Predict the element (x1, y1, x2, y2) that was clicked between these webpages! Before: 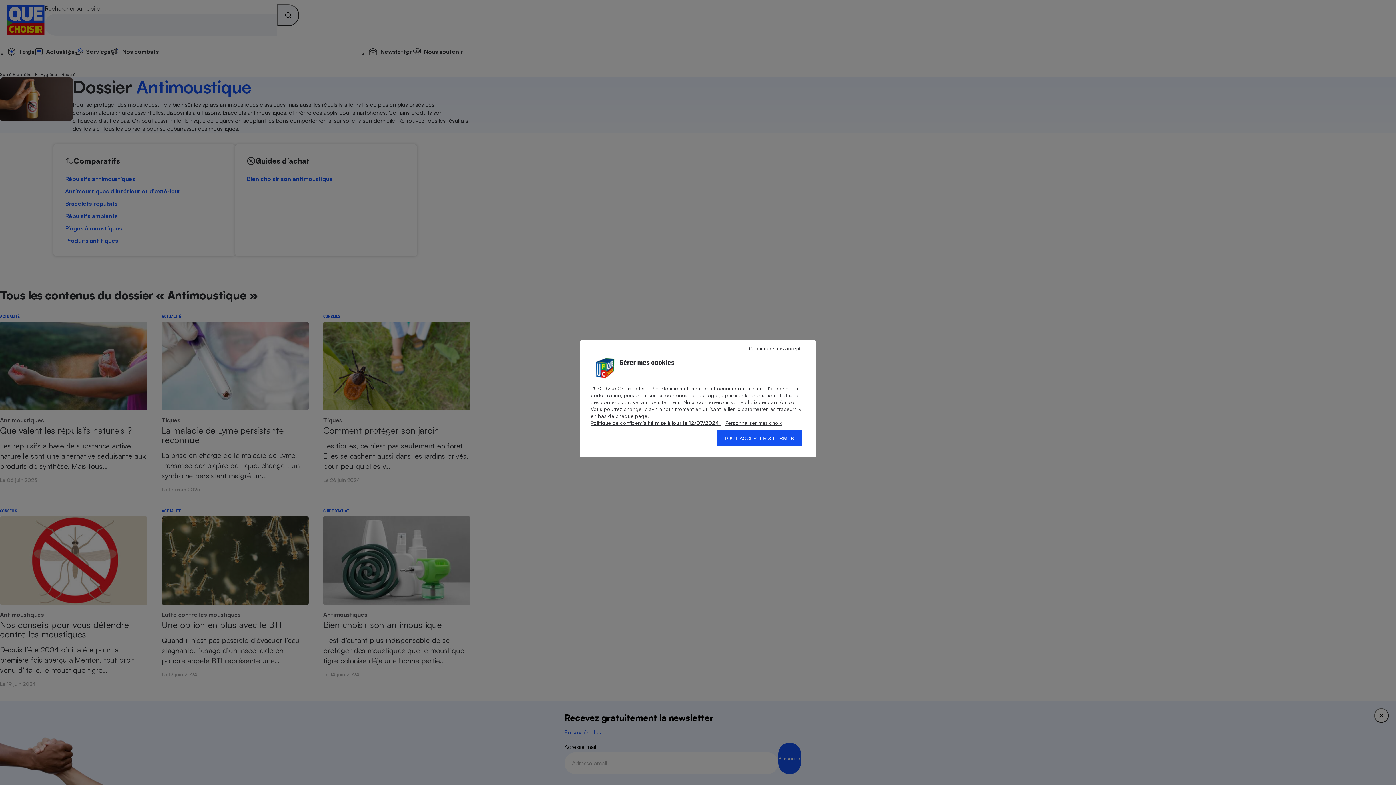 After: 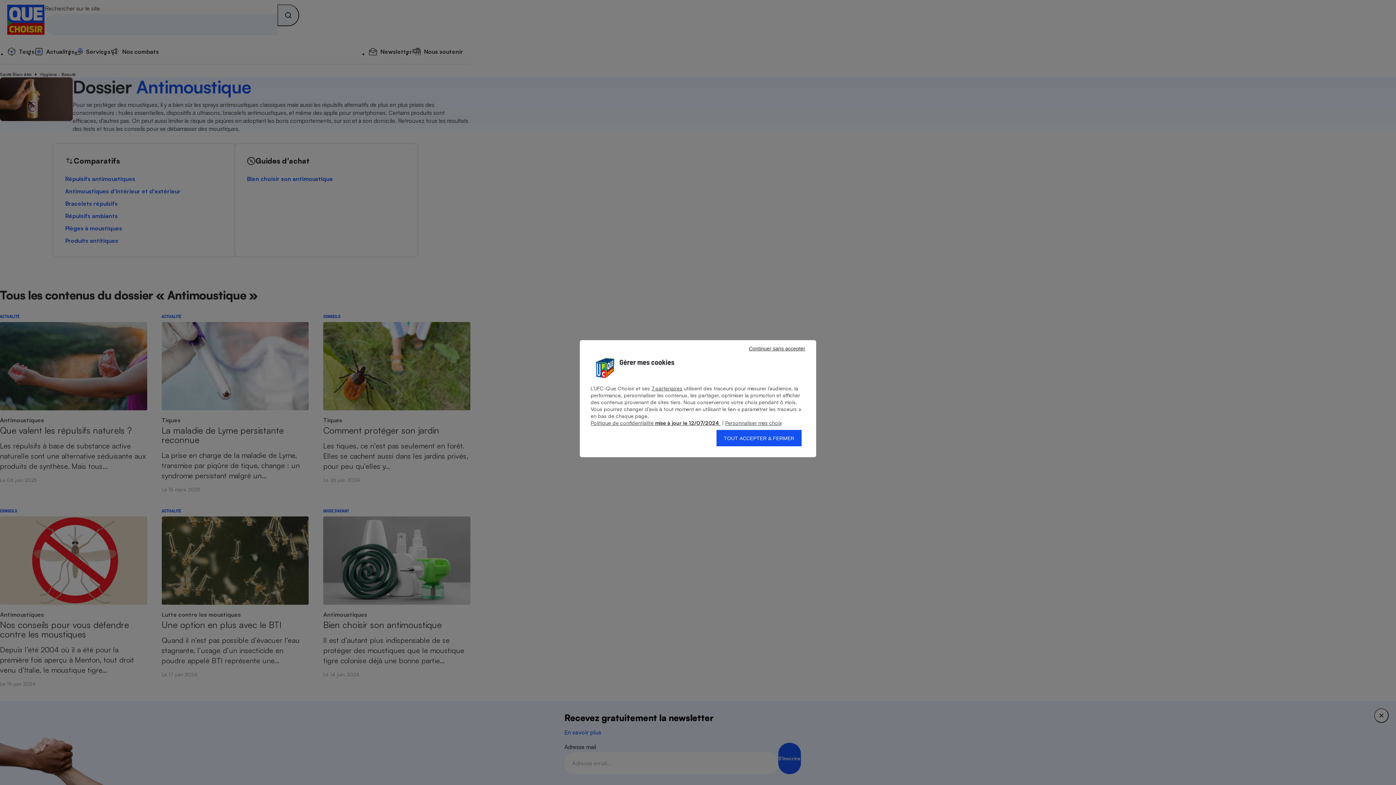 Action: label: Politique de confidentialité mise à jour le 12/07/2024  bbox: (590, 420, 720, 426)